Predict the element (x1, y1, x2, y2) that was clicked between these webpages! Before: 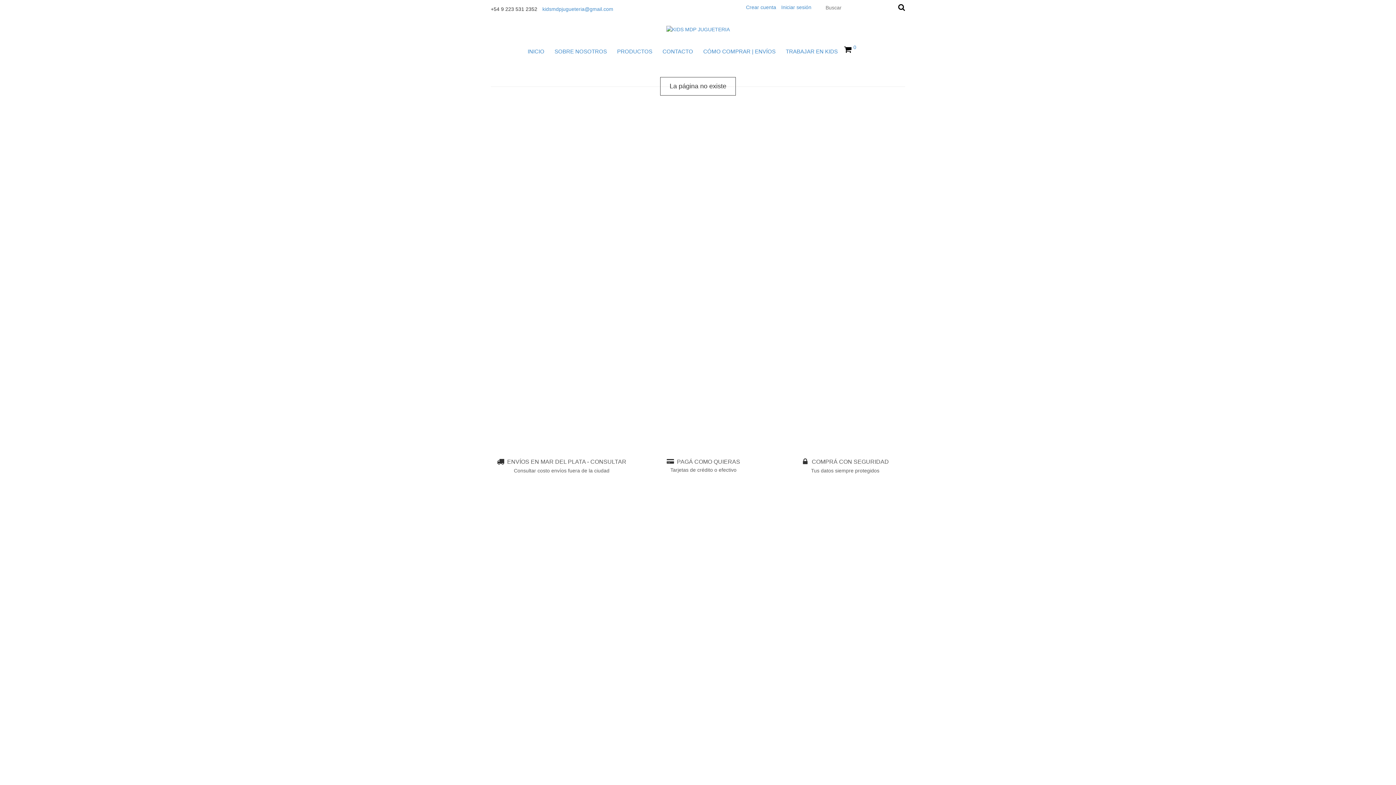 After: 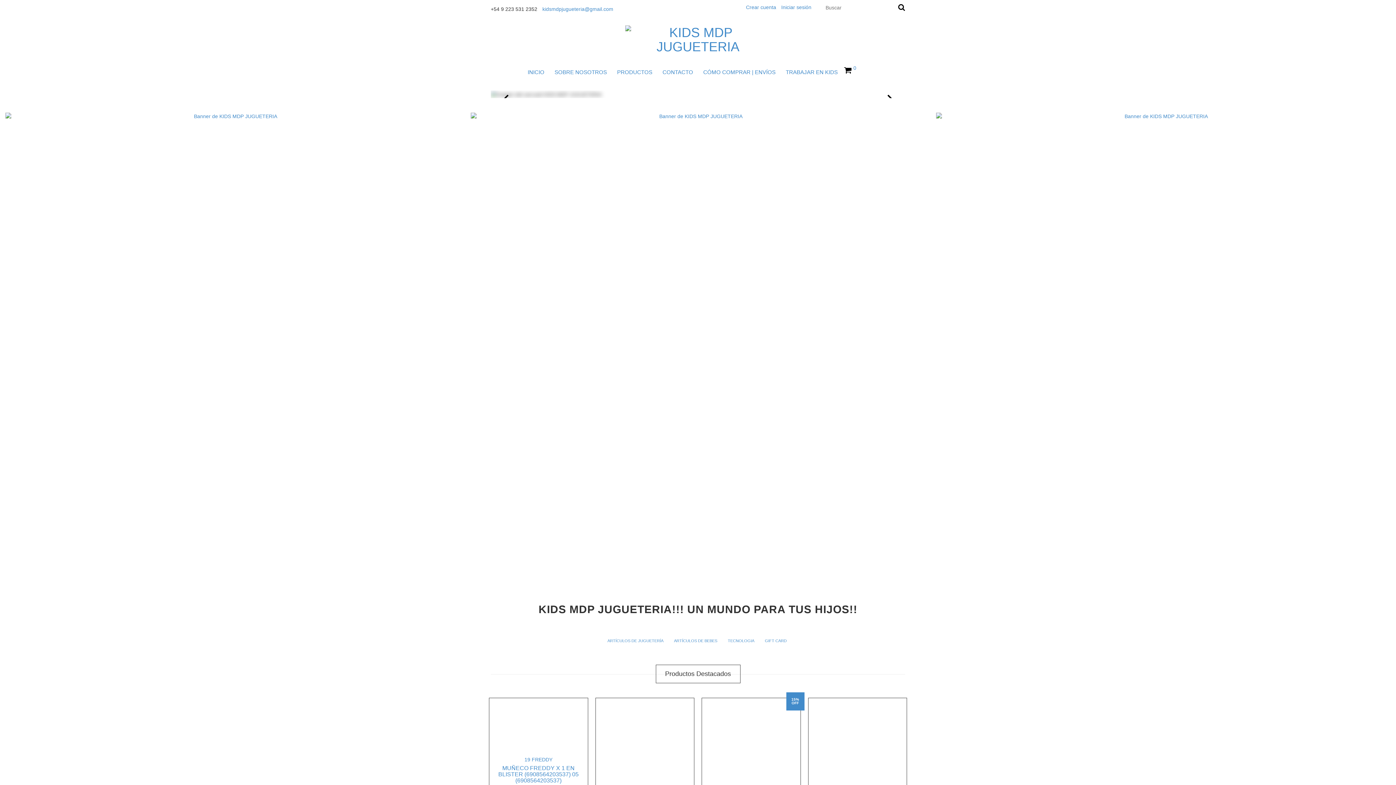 Action: bbox: (666, 26, 730, 32)